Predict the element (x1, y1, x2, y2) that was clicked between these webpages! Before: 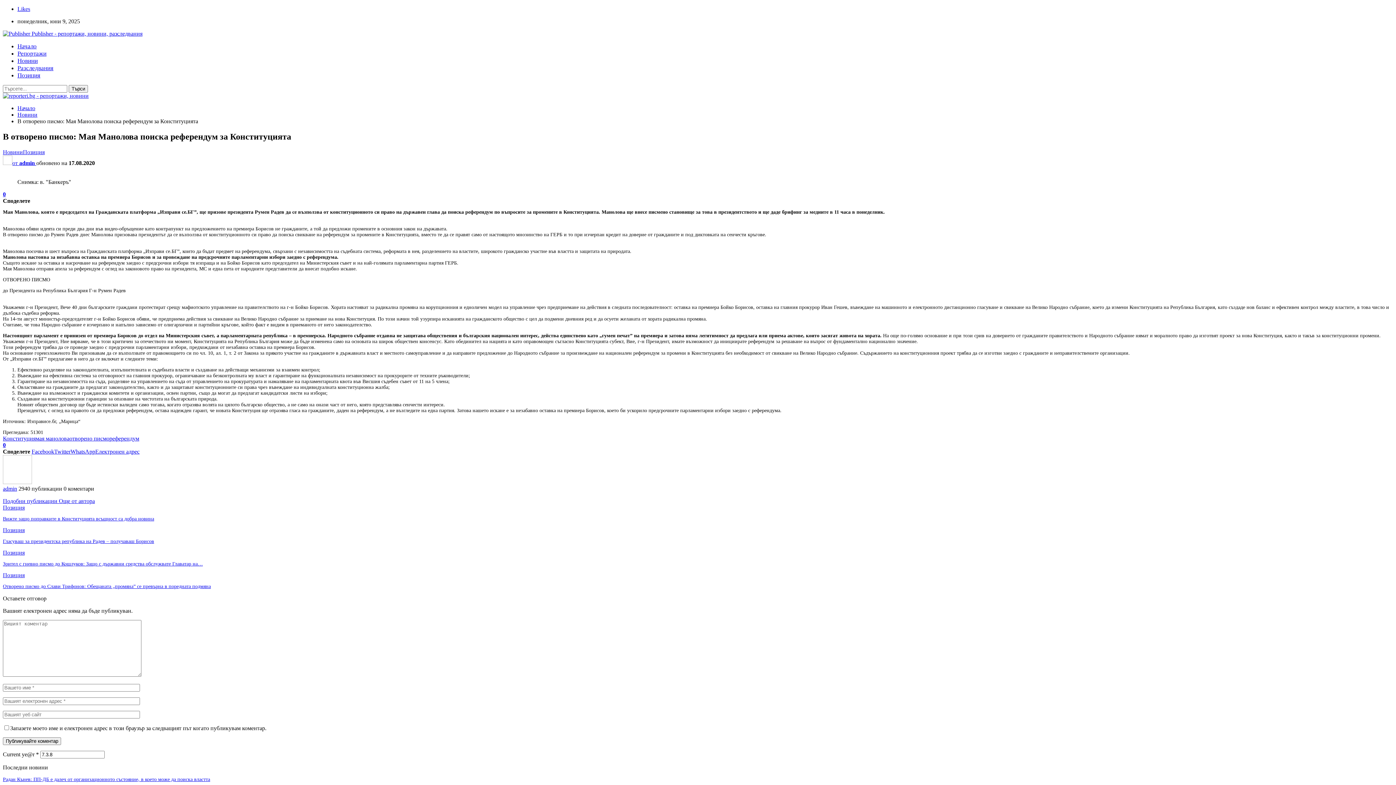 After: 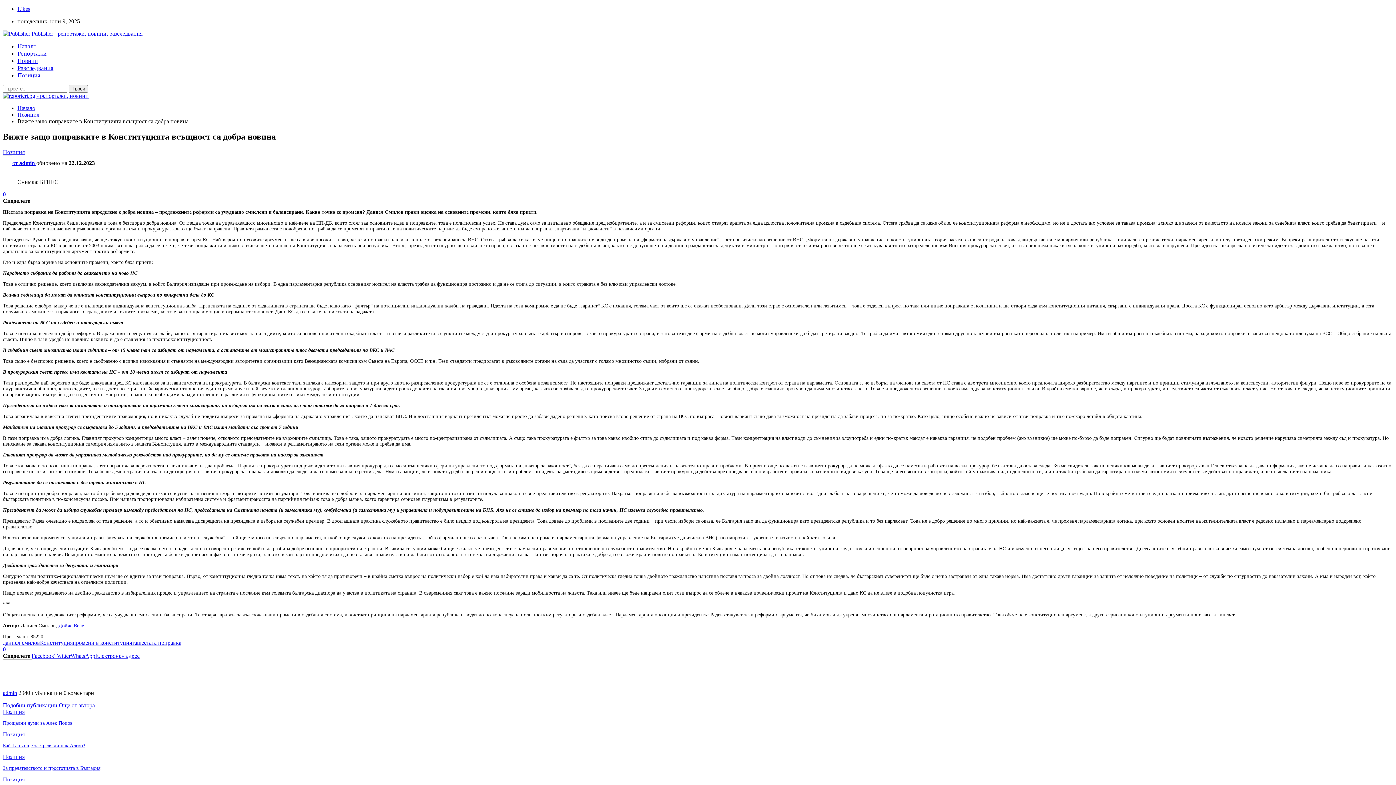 Action: label: Вижте защо поправките в Конституцията всъщност са добра новина bbox: (2, 516, 154, 521)